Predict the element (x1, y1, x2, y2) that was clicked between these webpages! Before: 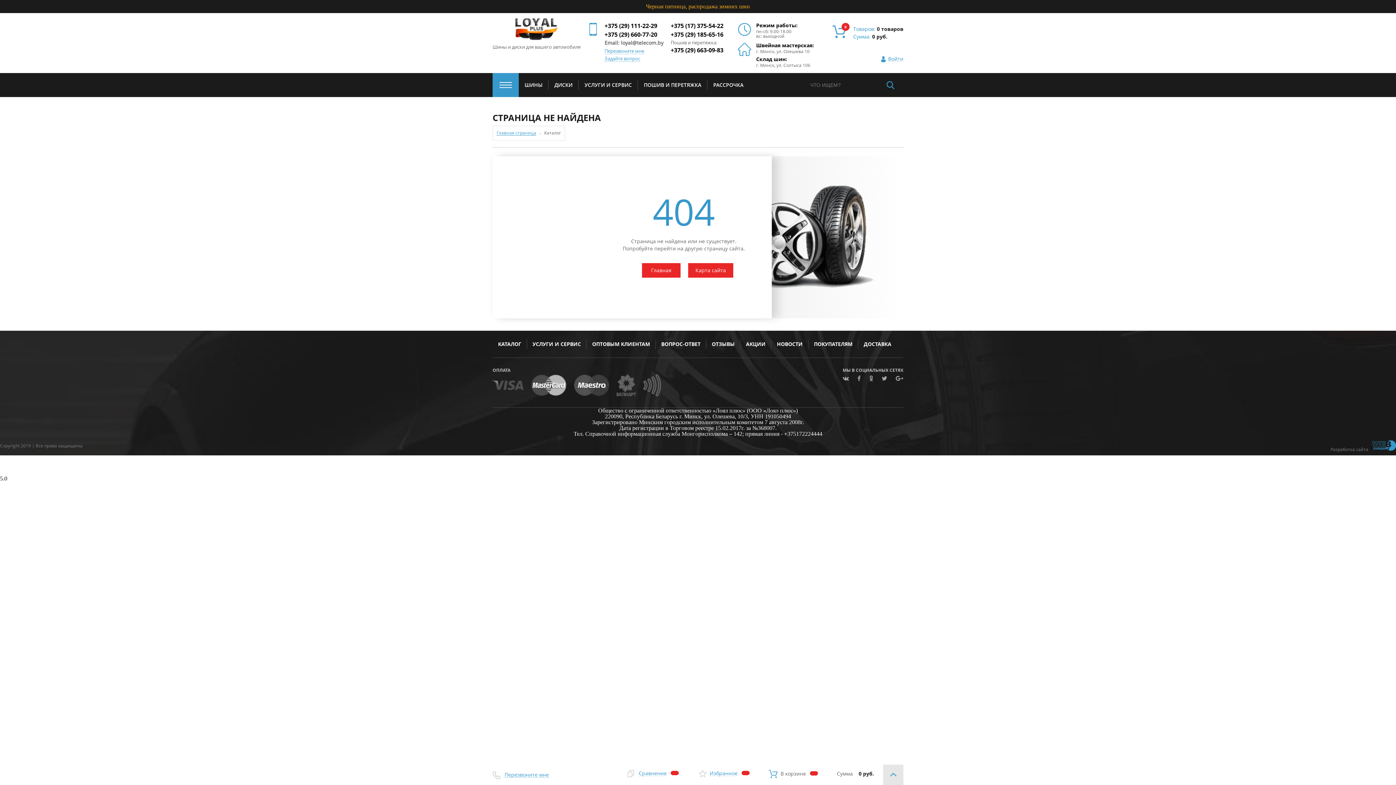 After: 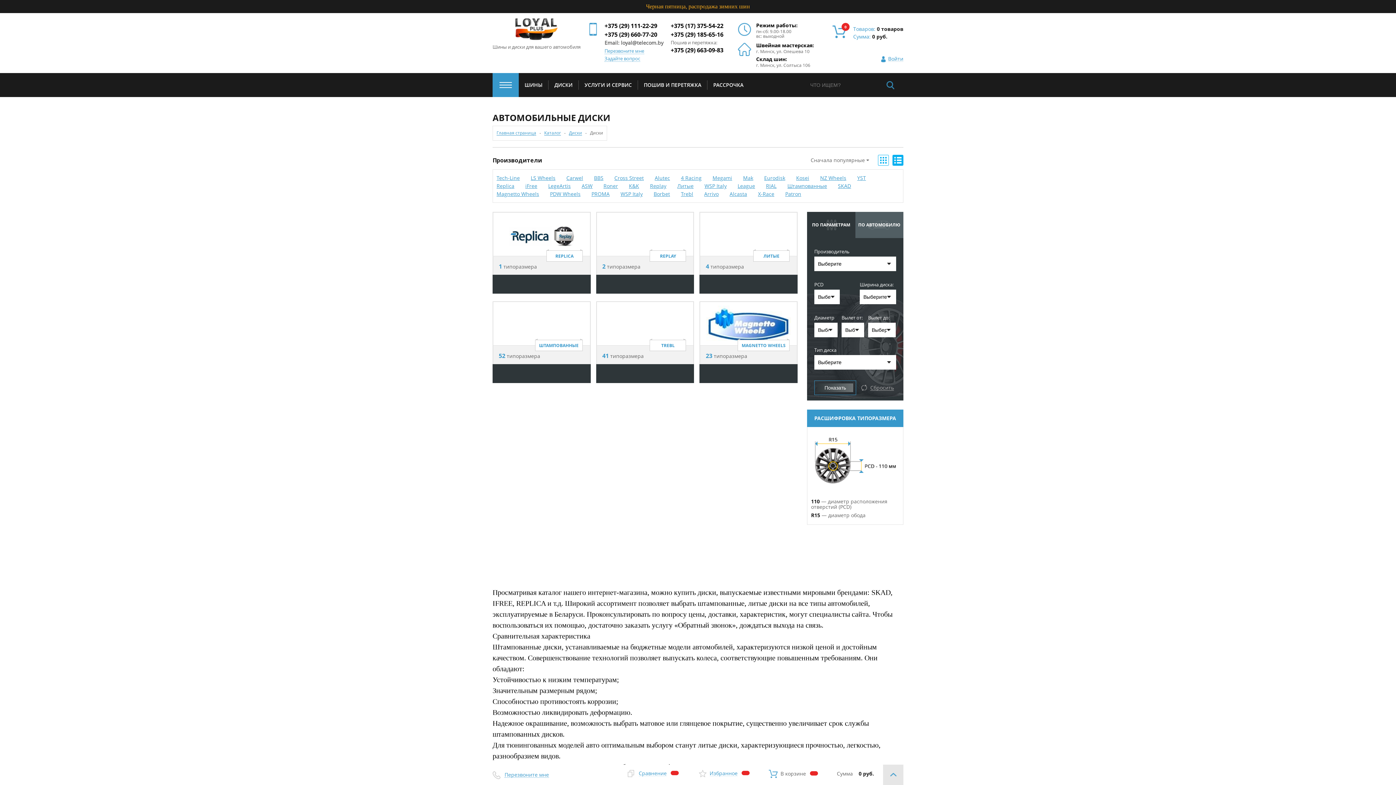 Action: label: ДИСКИ bbox: (548, 80, 578, 89)